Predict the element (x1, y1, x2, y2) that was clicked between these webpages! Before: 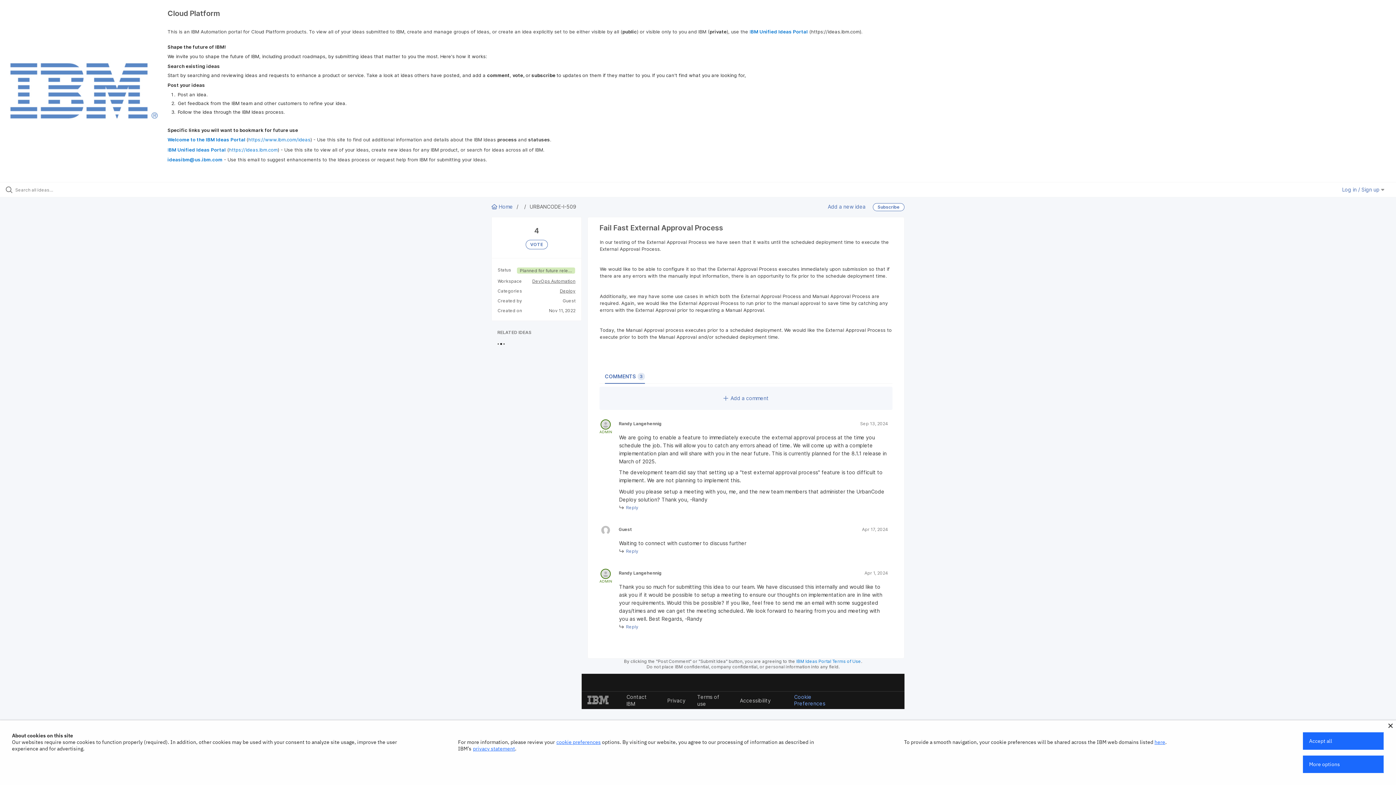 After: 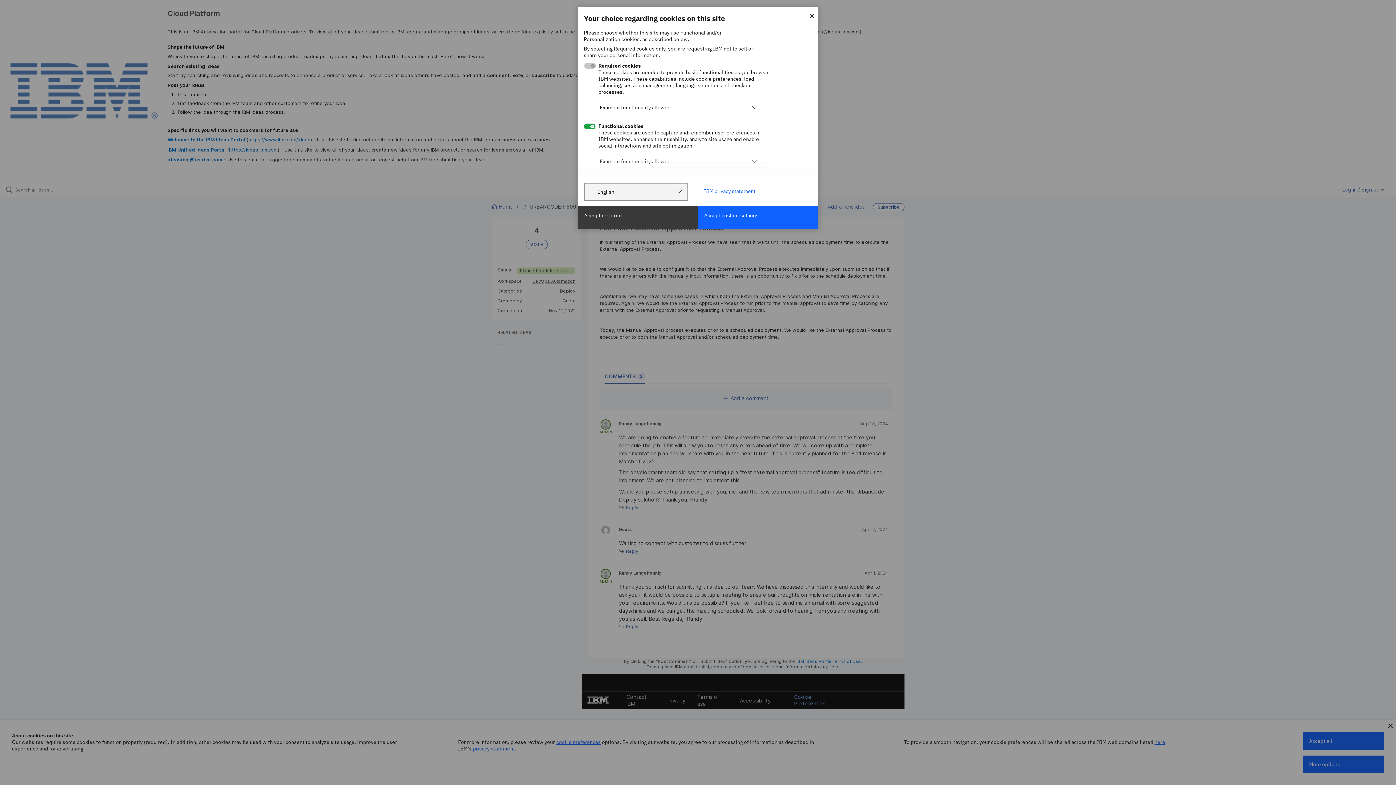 Action: bbox: (556, 739, 600, 745) label: cookie preferences